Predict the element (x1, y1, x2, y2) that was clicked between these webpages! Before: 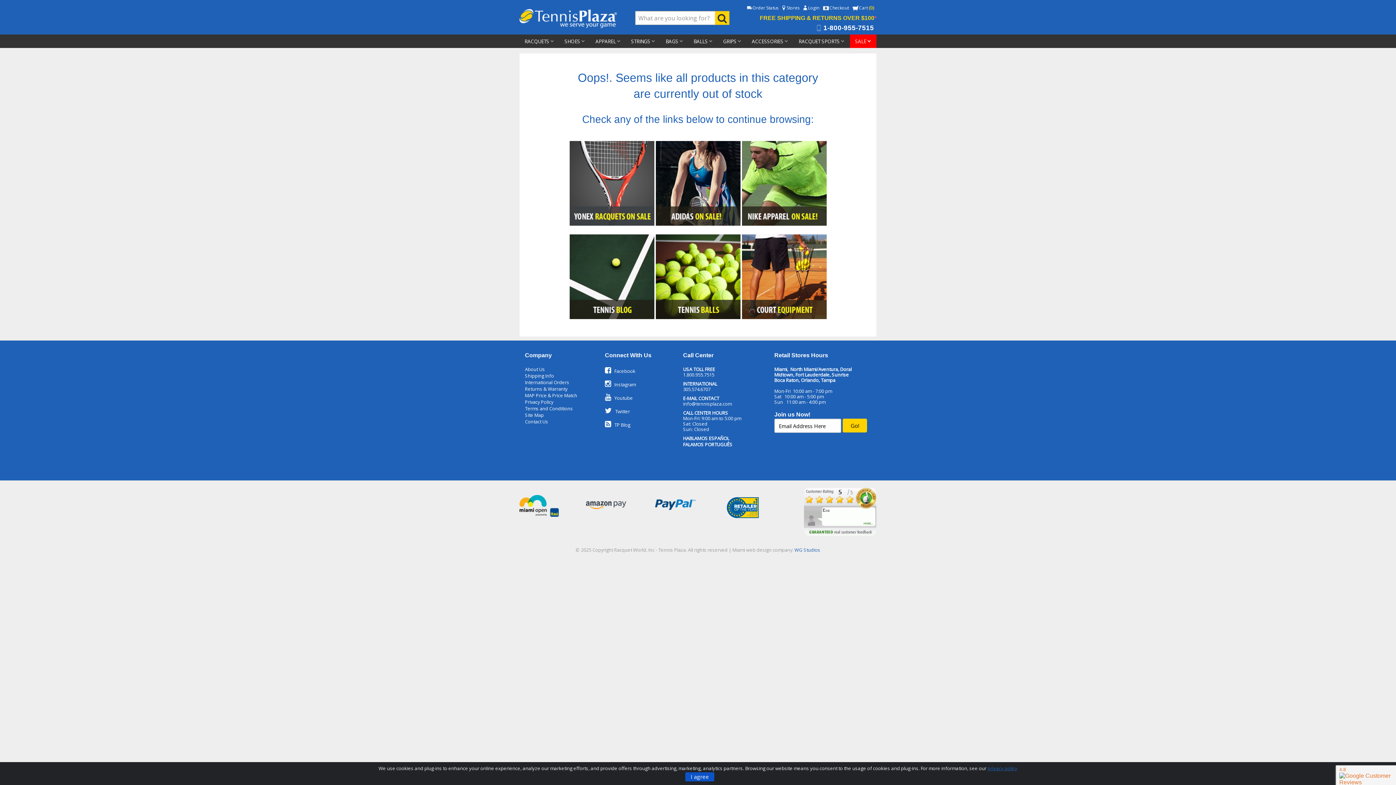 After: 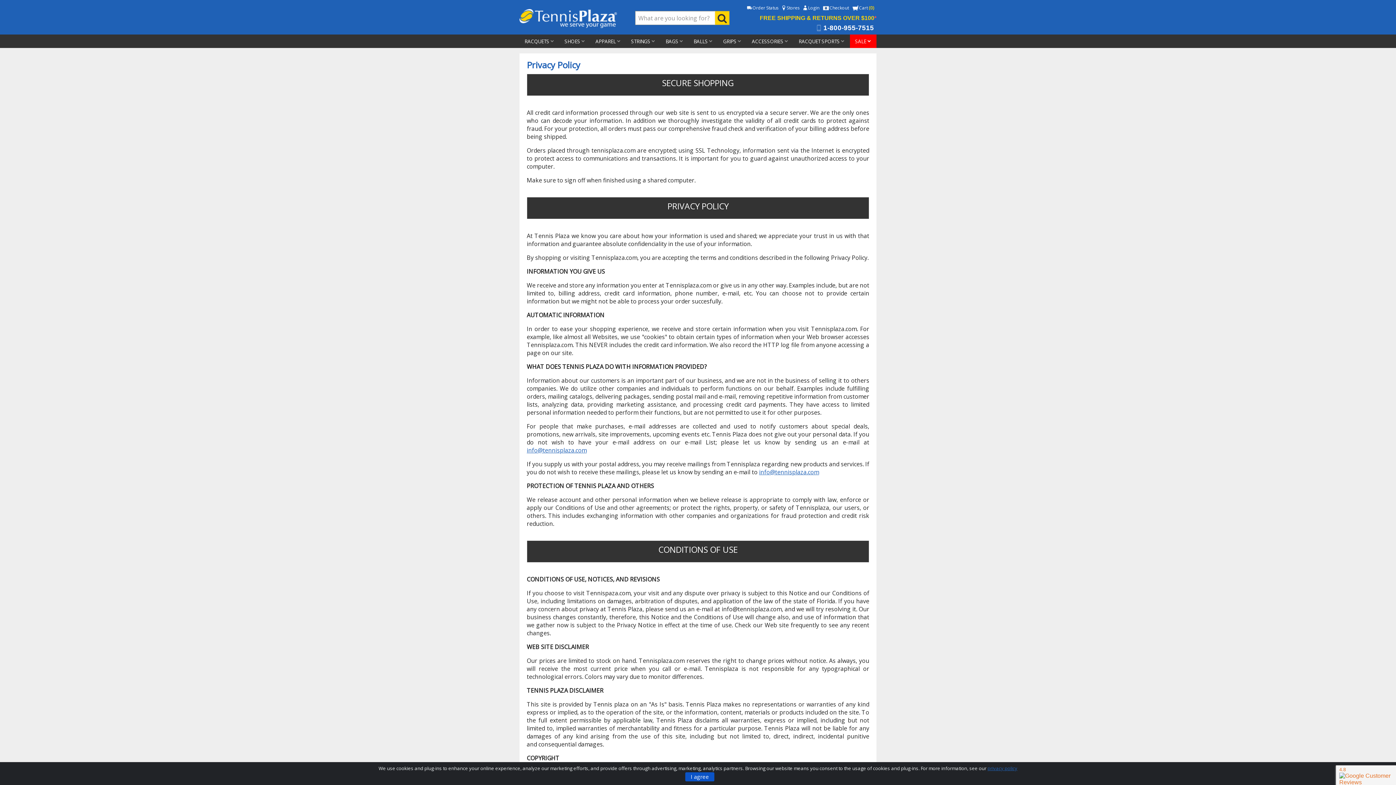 Action: label: Privacy Policy bbox: (525, 398, 553, 405)